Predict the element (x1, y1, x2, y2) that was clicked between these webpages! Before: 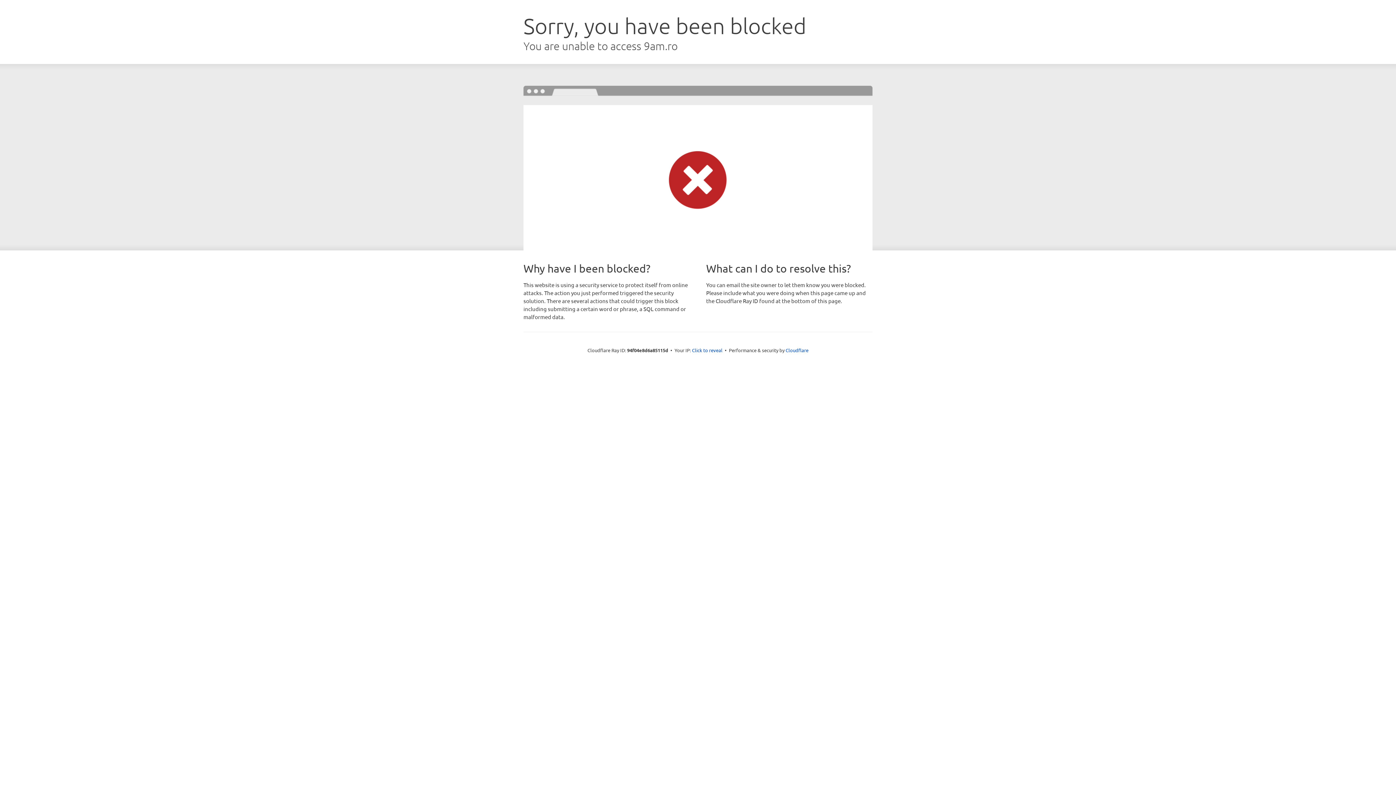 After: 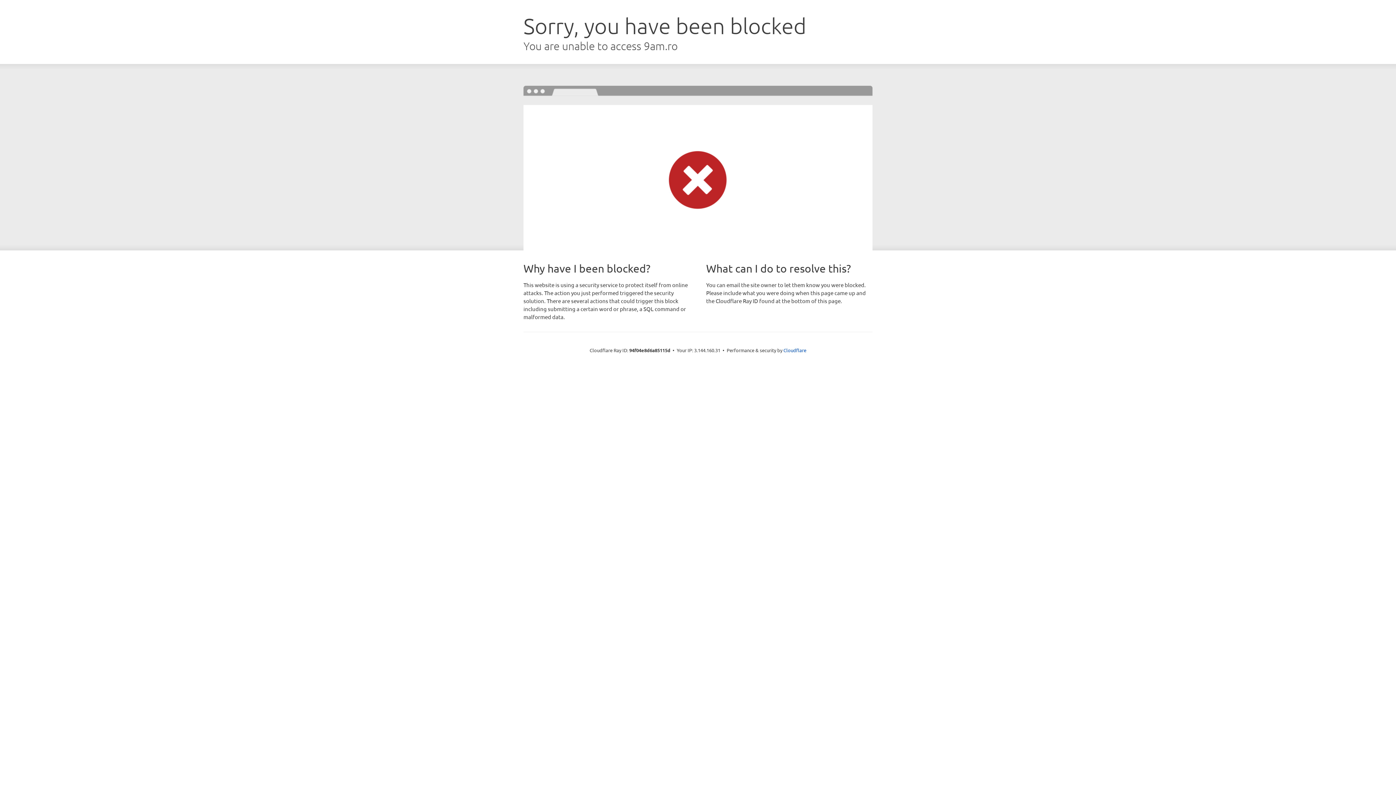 Action: label: Click to reveal bbox: (692, 346, 722, 353)